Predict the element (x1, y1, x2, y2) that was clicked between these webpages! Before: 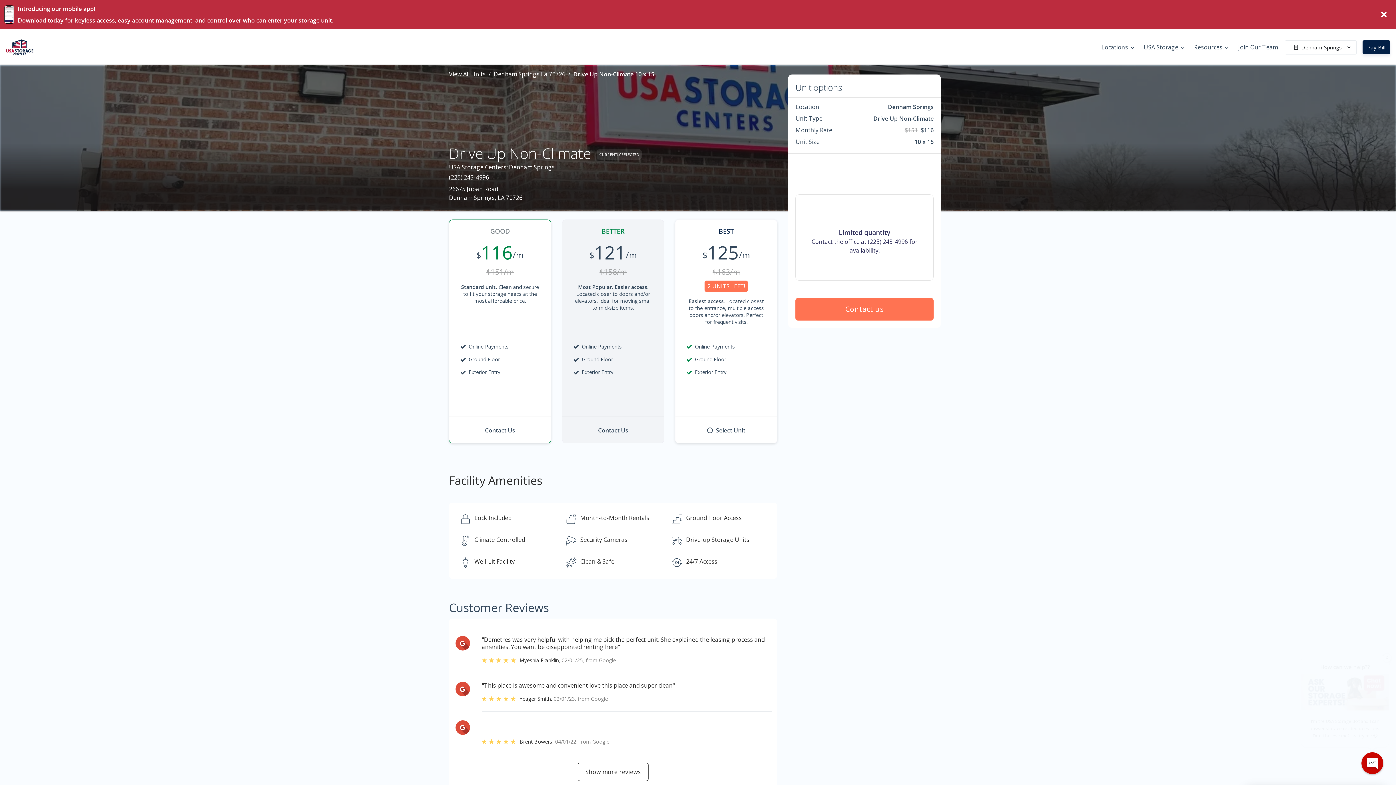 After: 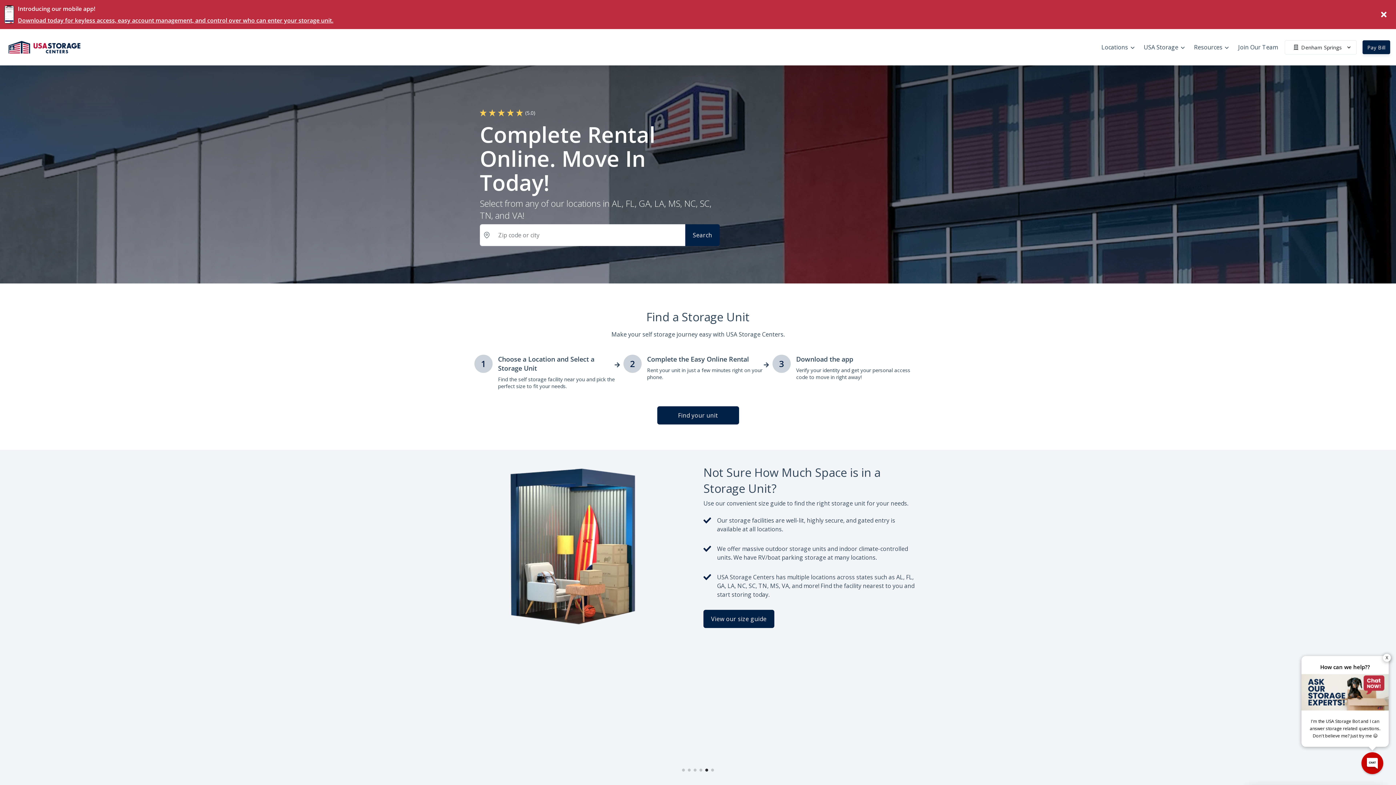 Action: bbox: (5, 38, 33, 56)